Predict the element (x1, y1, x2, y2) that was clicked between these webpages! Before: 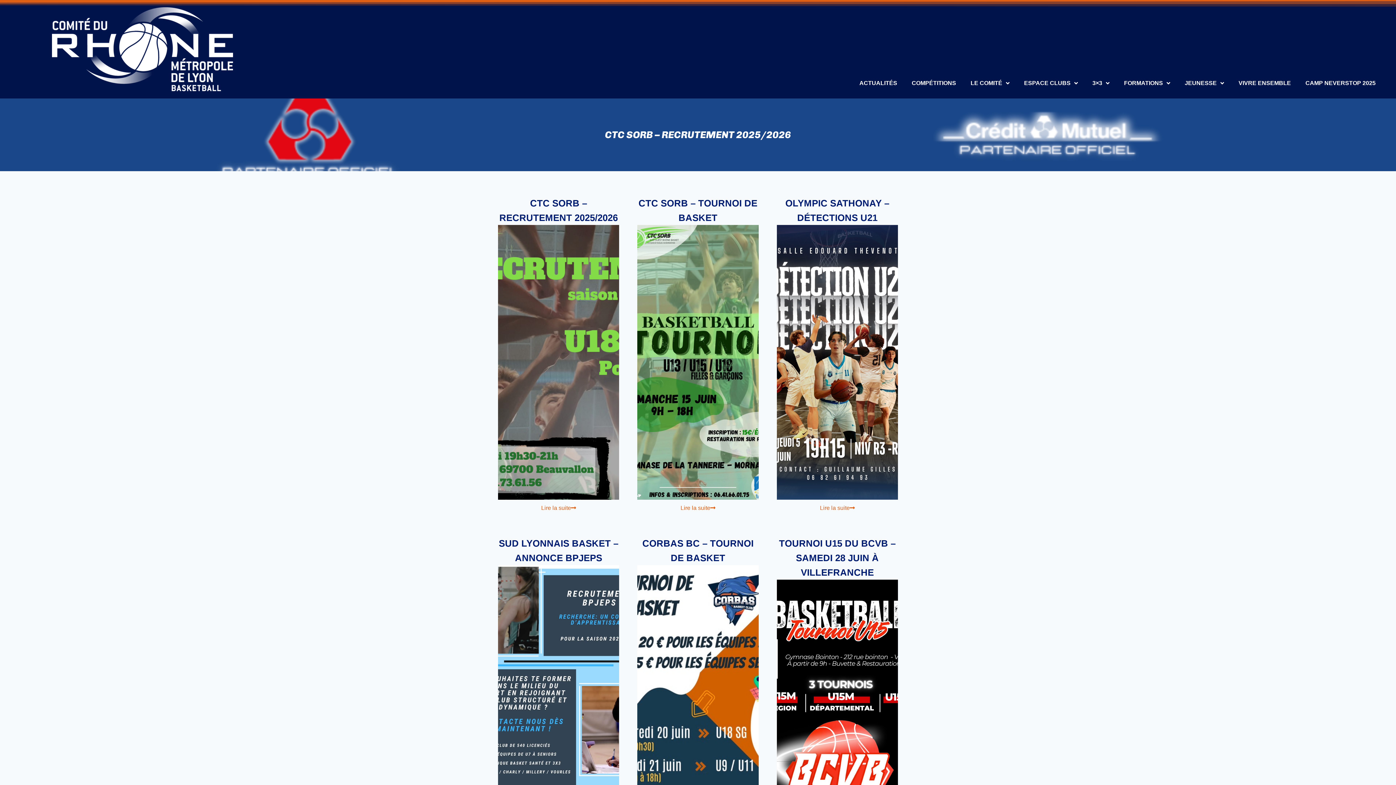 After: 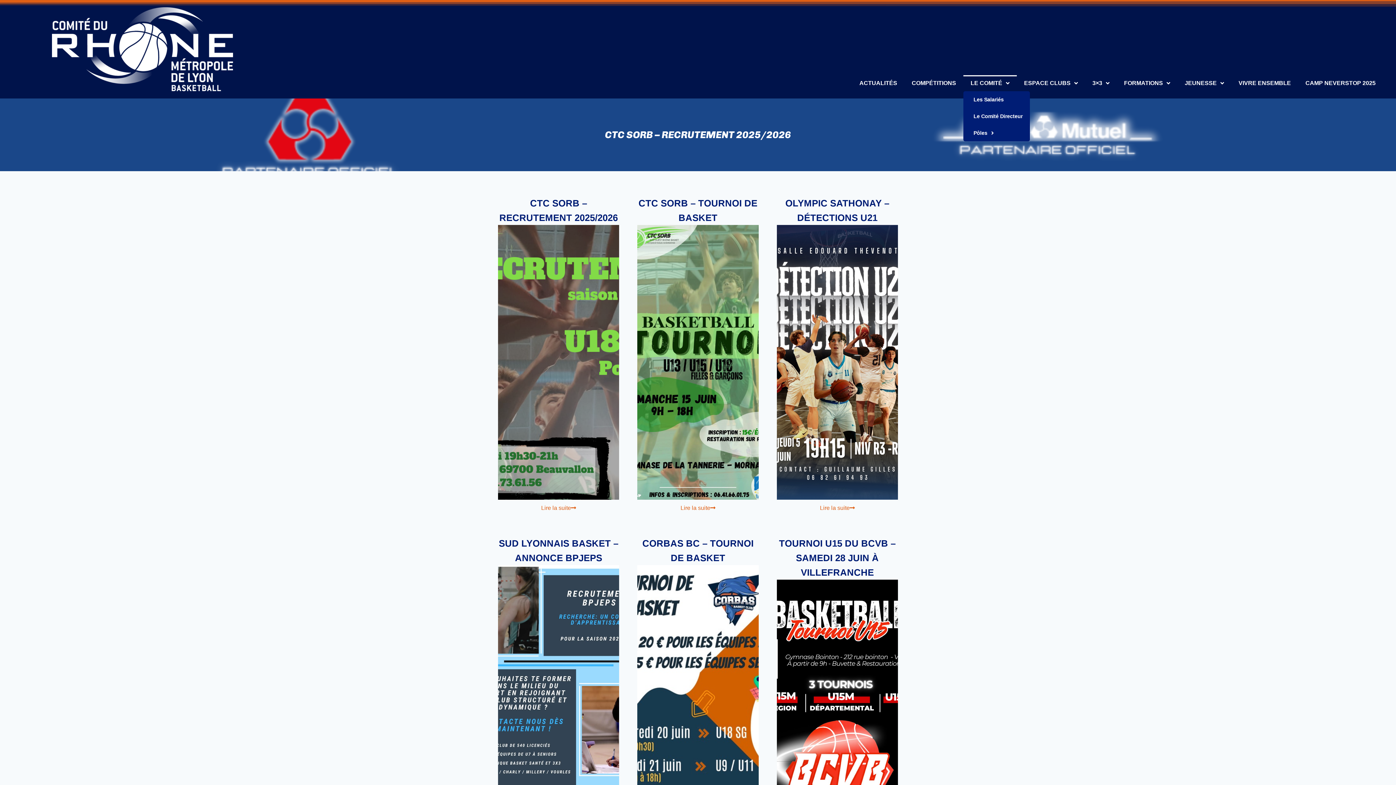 Action: bbox: (963, 75, 1017, 91) label: LE COMITÉ